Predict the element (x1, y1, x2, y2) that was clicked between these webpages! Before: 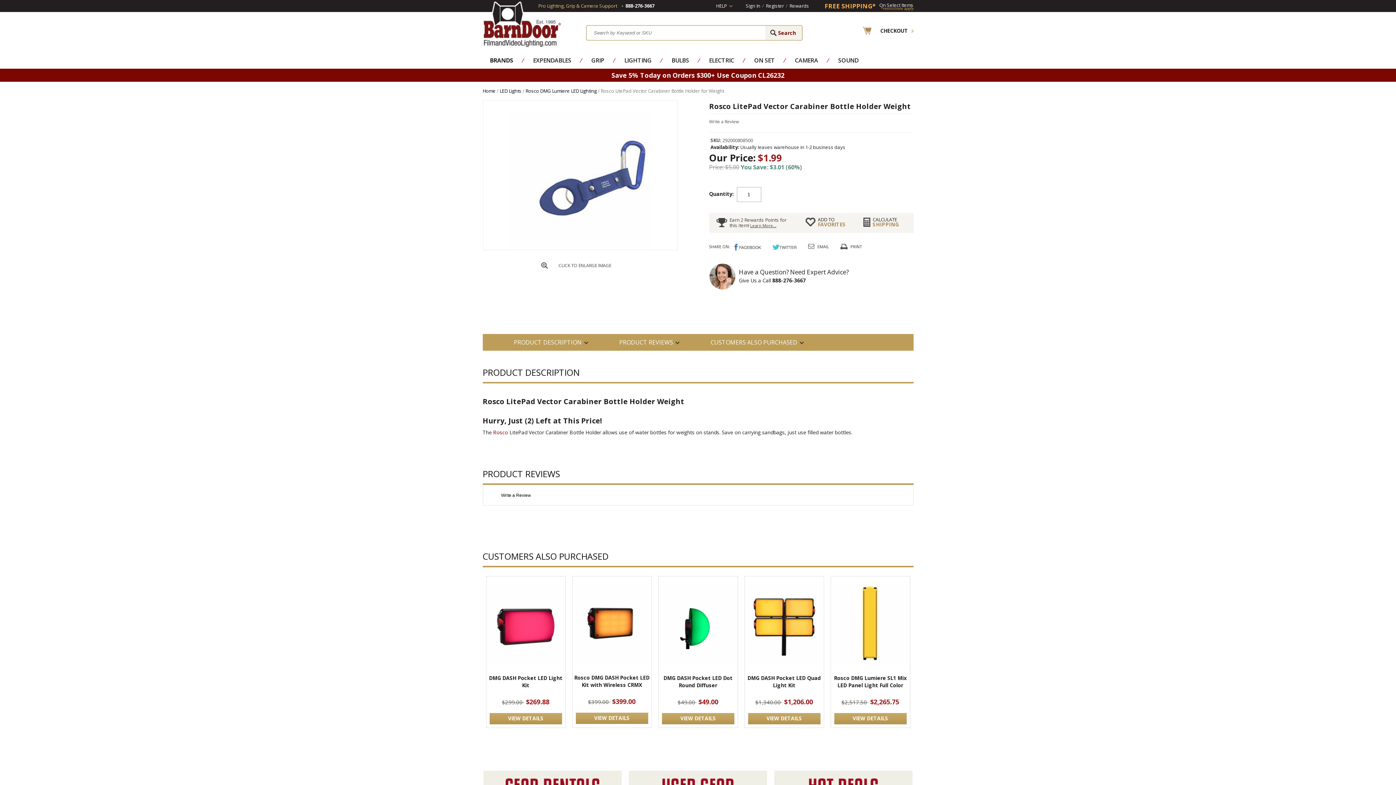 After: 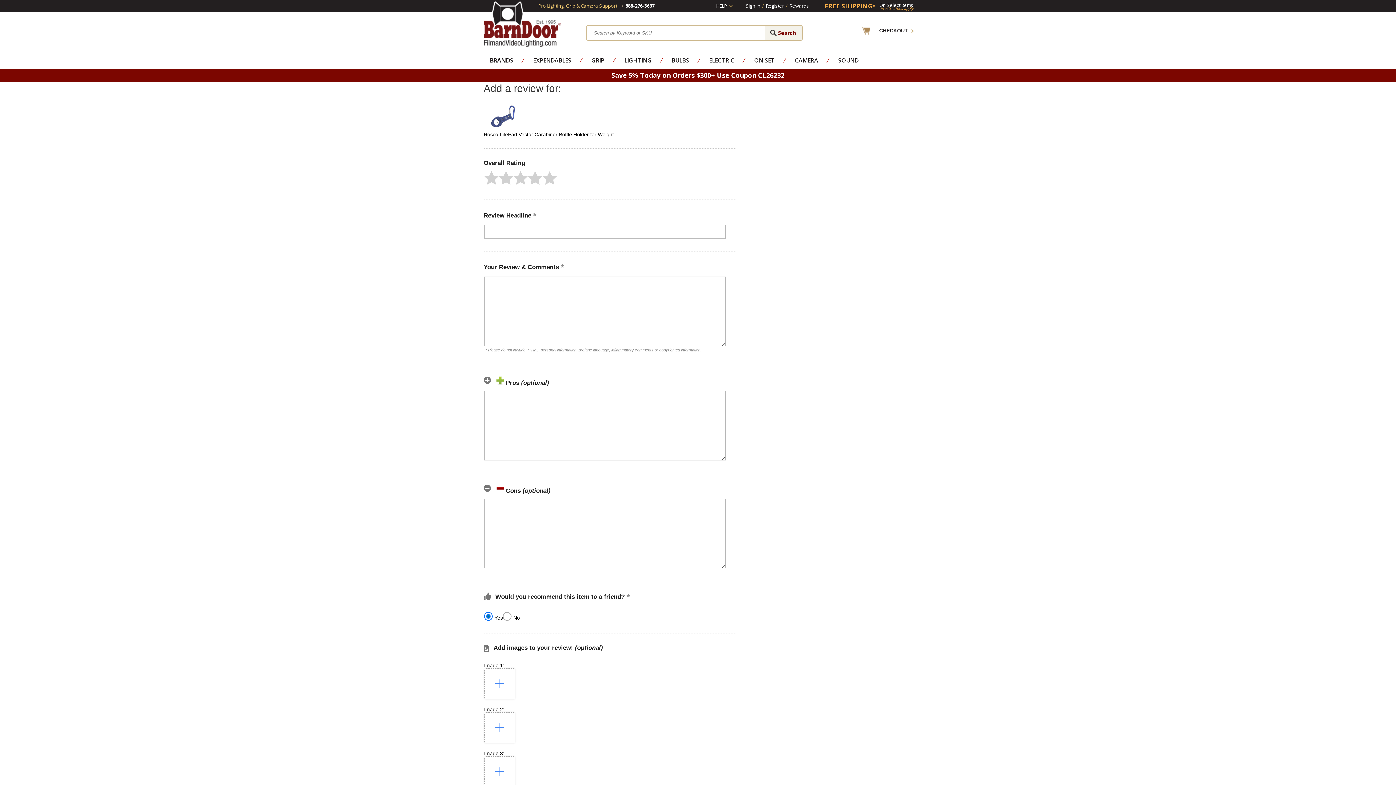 Action: bbox: (709, 118, 739, 124) label: Write a Review